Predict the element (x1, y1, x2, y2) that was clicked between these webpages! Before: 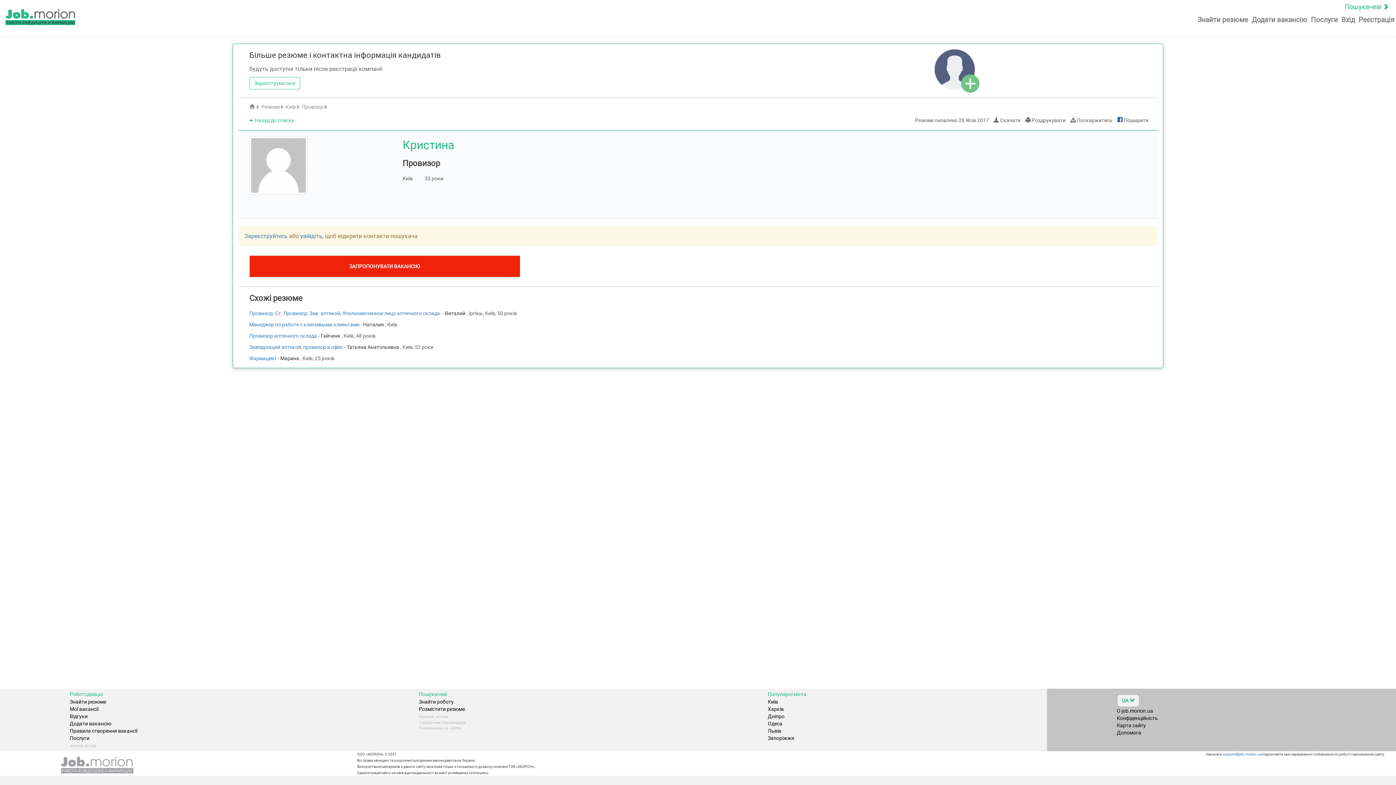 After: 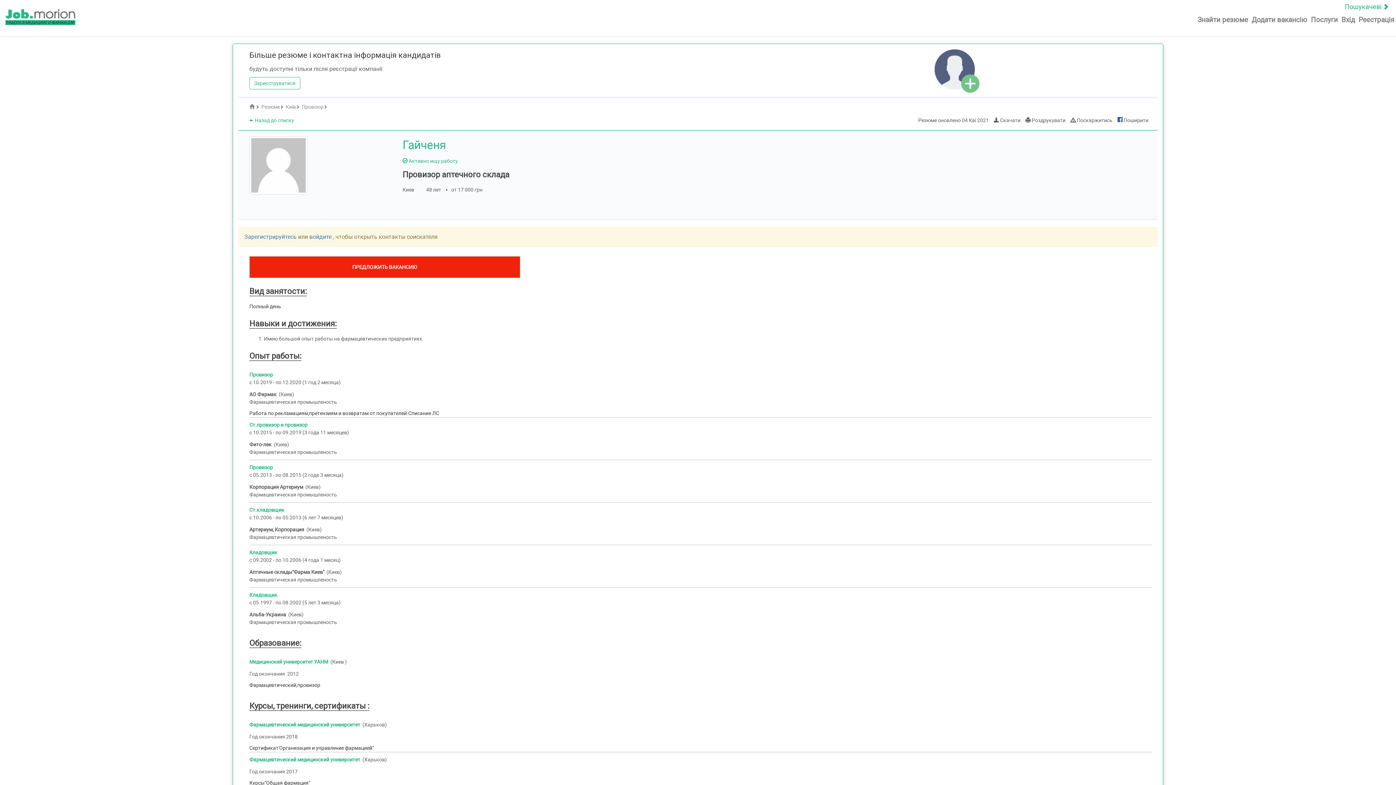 Action: label: Провизор аптечного склада  bbox: (249, 333, 318, 338)